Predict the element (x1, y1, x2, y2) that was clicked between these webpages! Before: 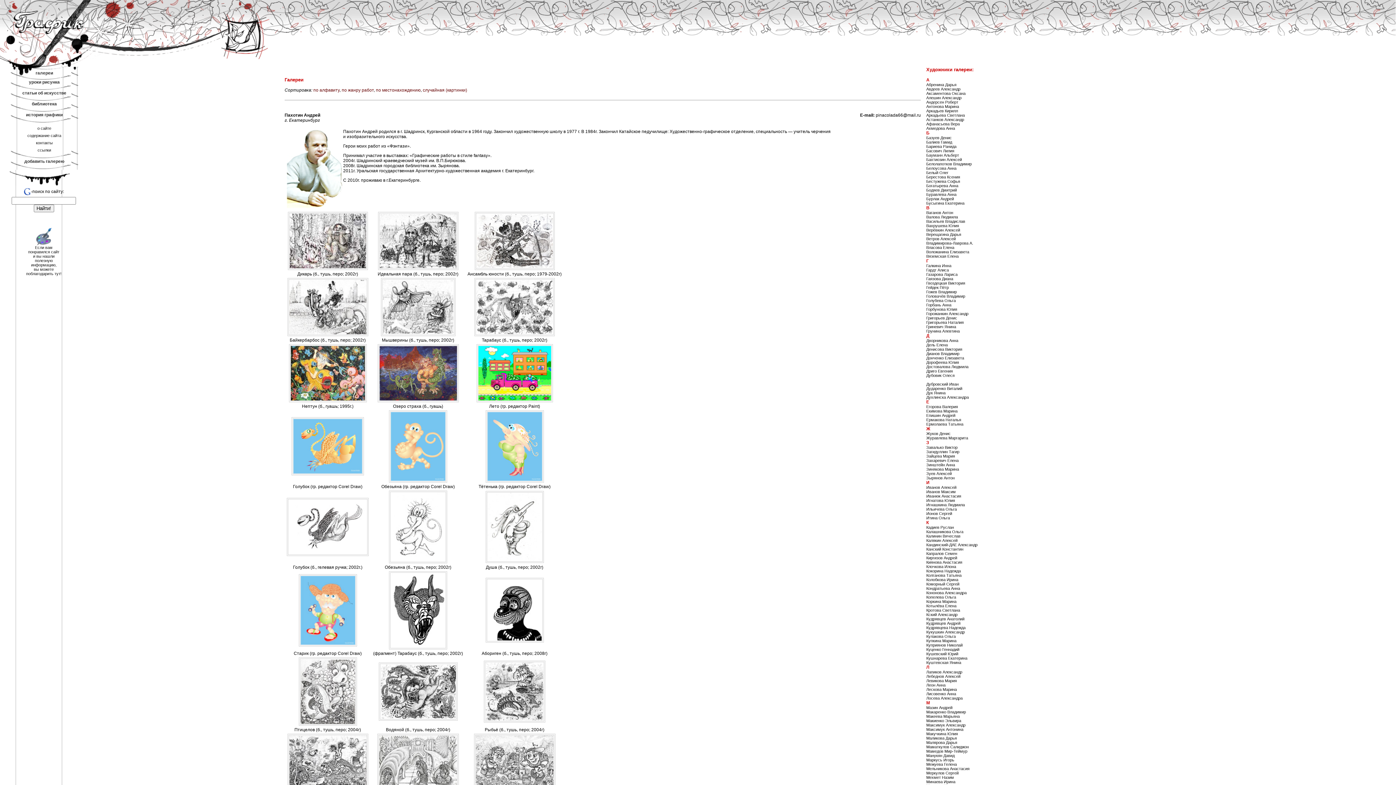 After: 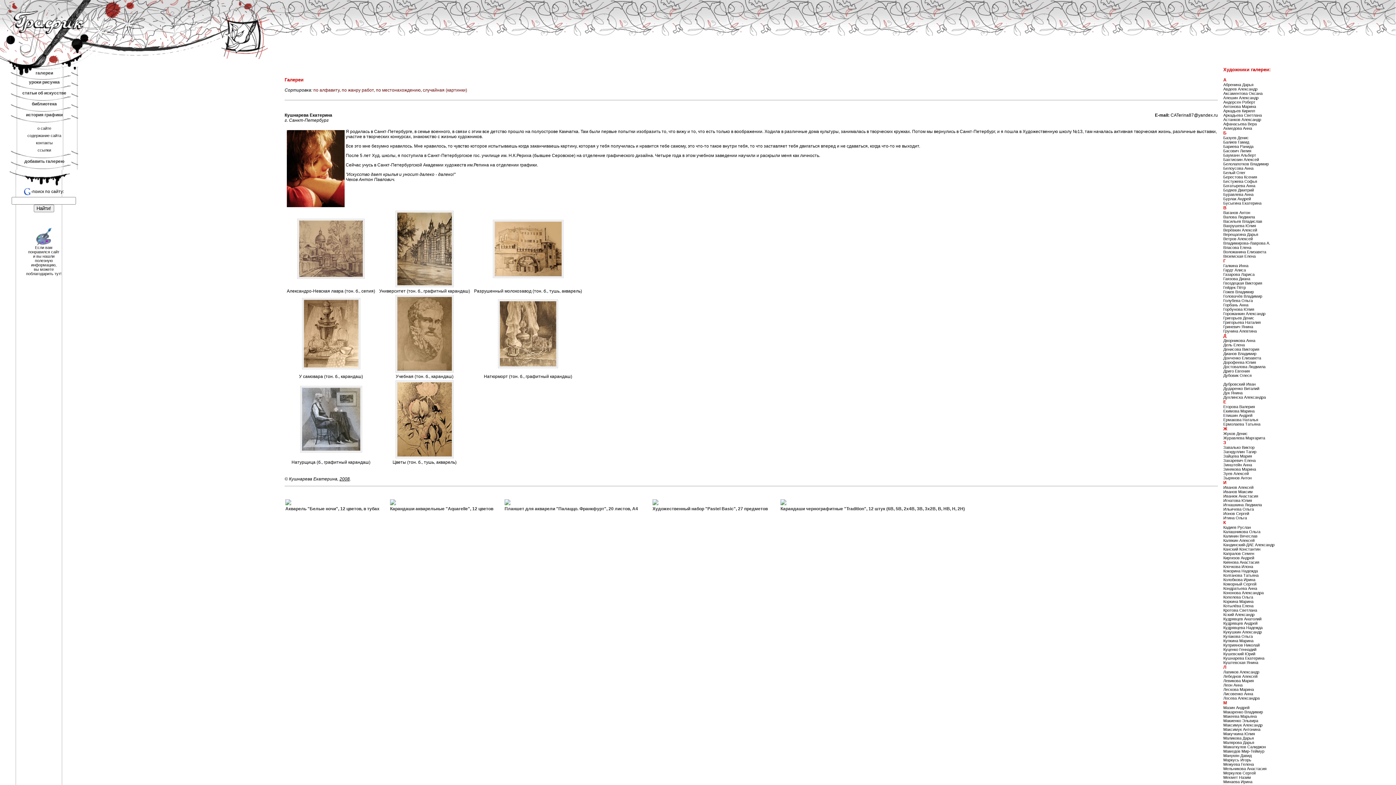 Action: label: Кушнарева Екатерина bbox: (926, 656, 967, 660)